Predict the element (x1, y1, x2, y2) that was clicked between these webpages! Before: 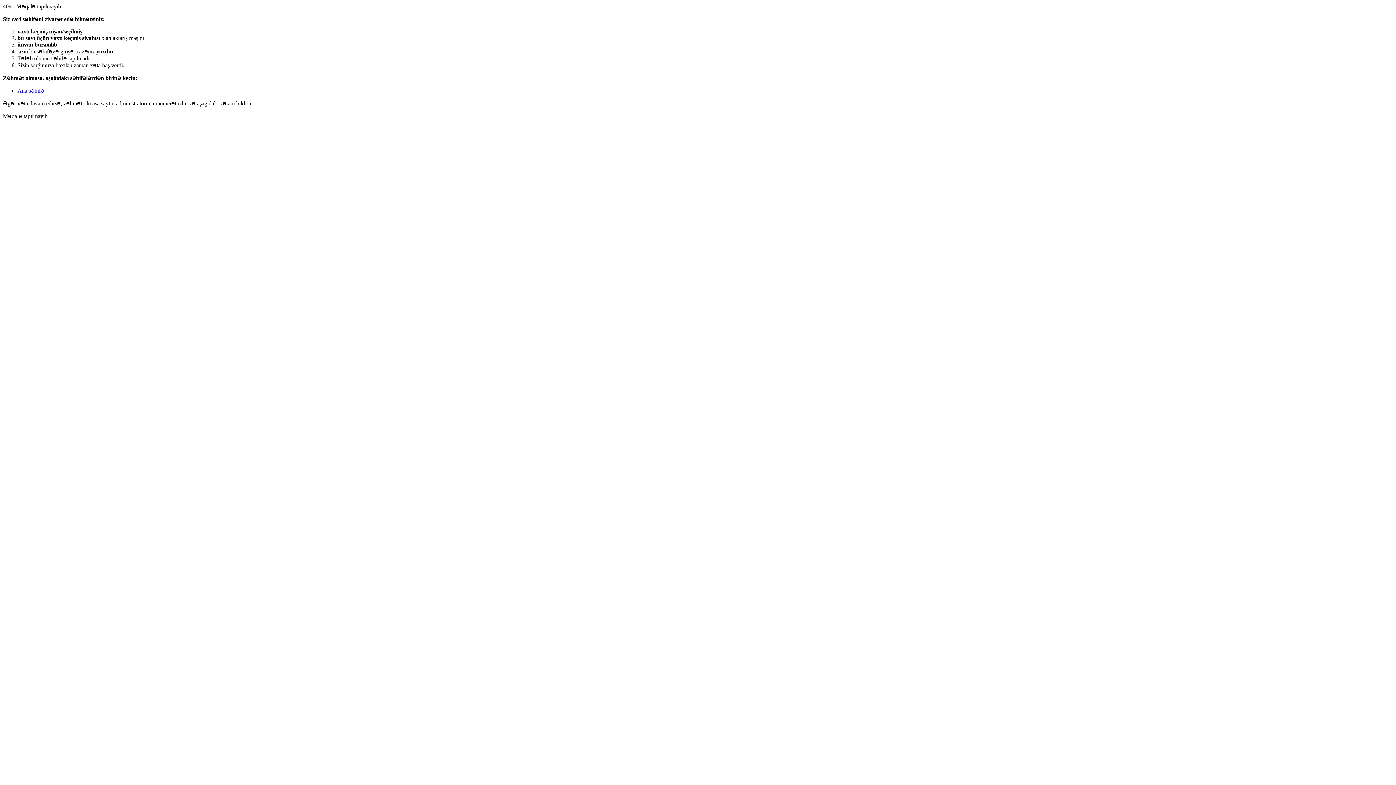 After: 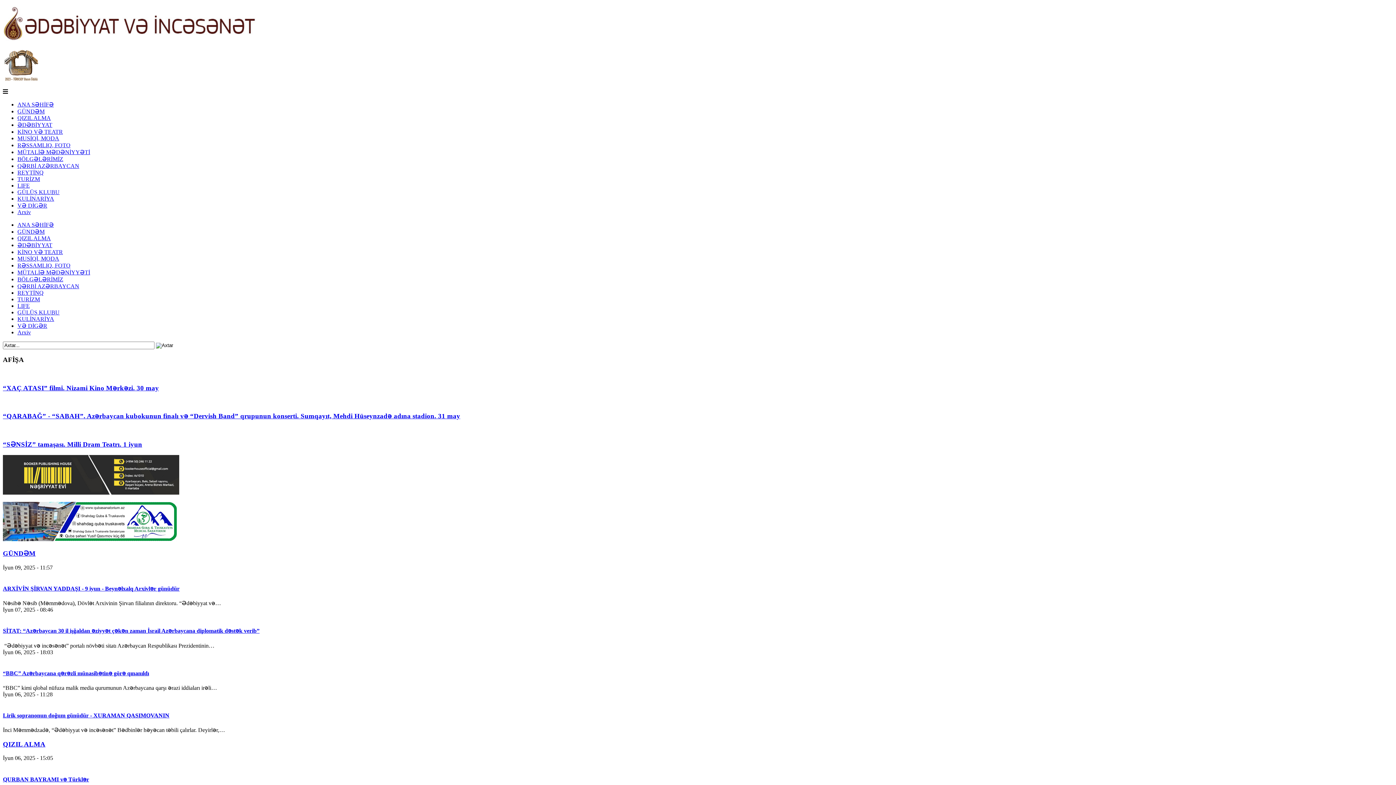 Action: bbox: (17, 87, 44, 93) label: Ana səhifə